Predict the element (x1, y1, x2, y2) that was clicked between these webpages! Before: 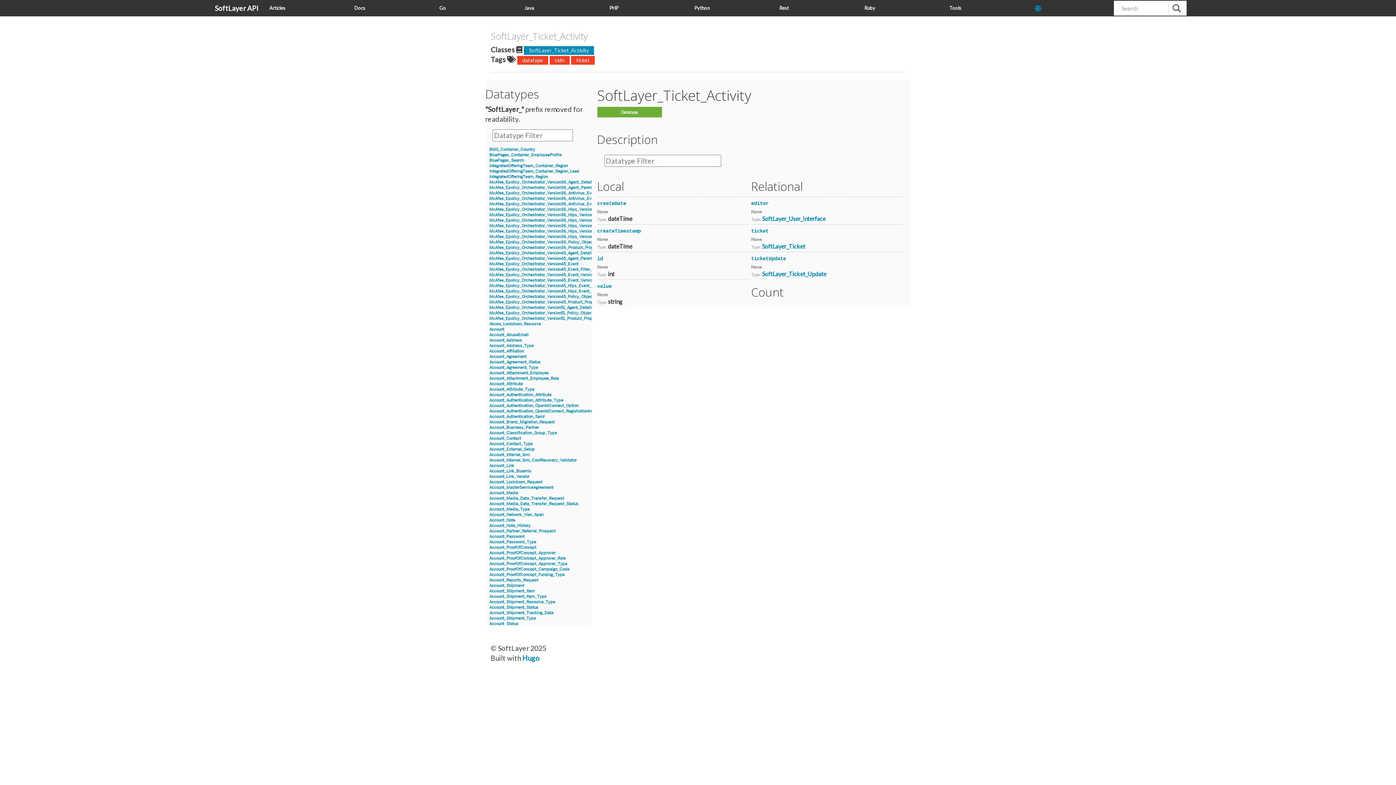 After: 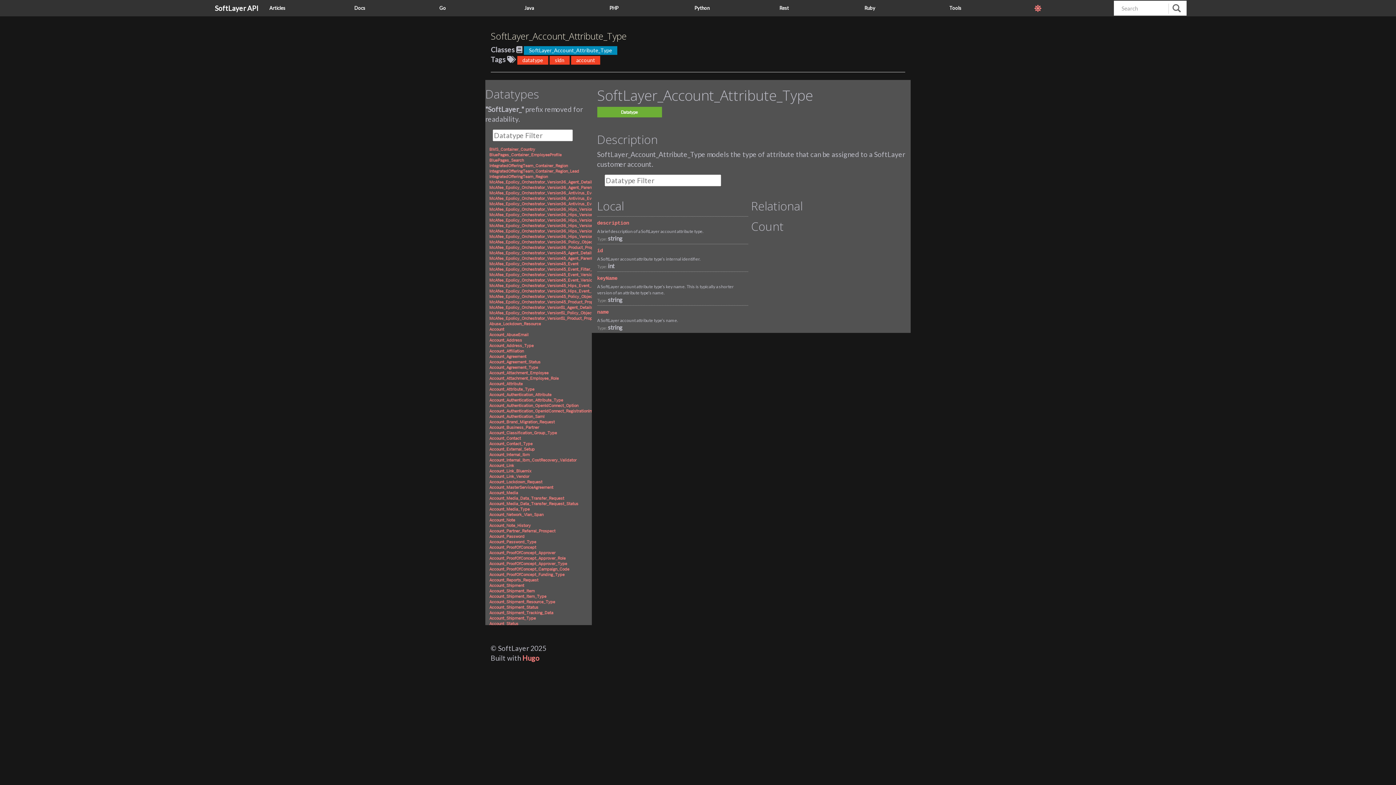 Action: label: Account_Attribute_Type bbox: (489, 387, 534, 391)